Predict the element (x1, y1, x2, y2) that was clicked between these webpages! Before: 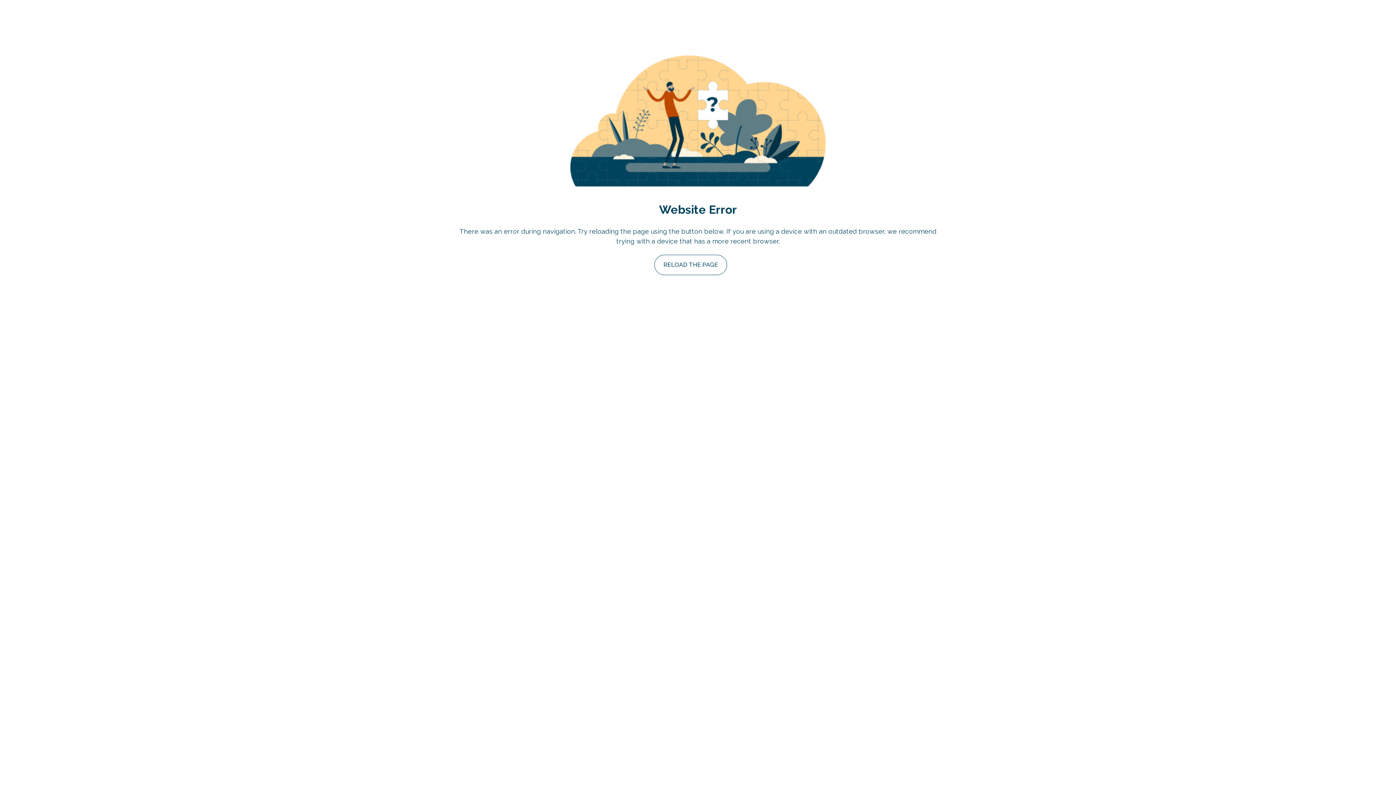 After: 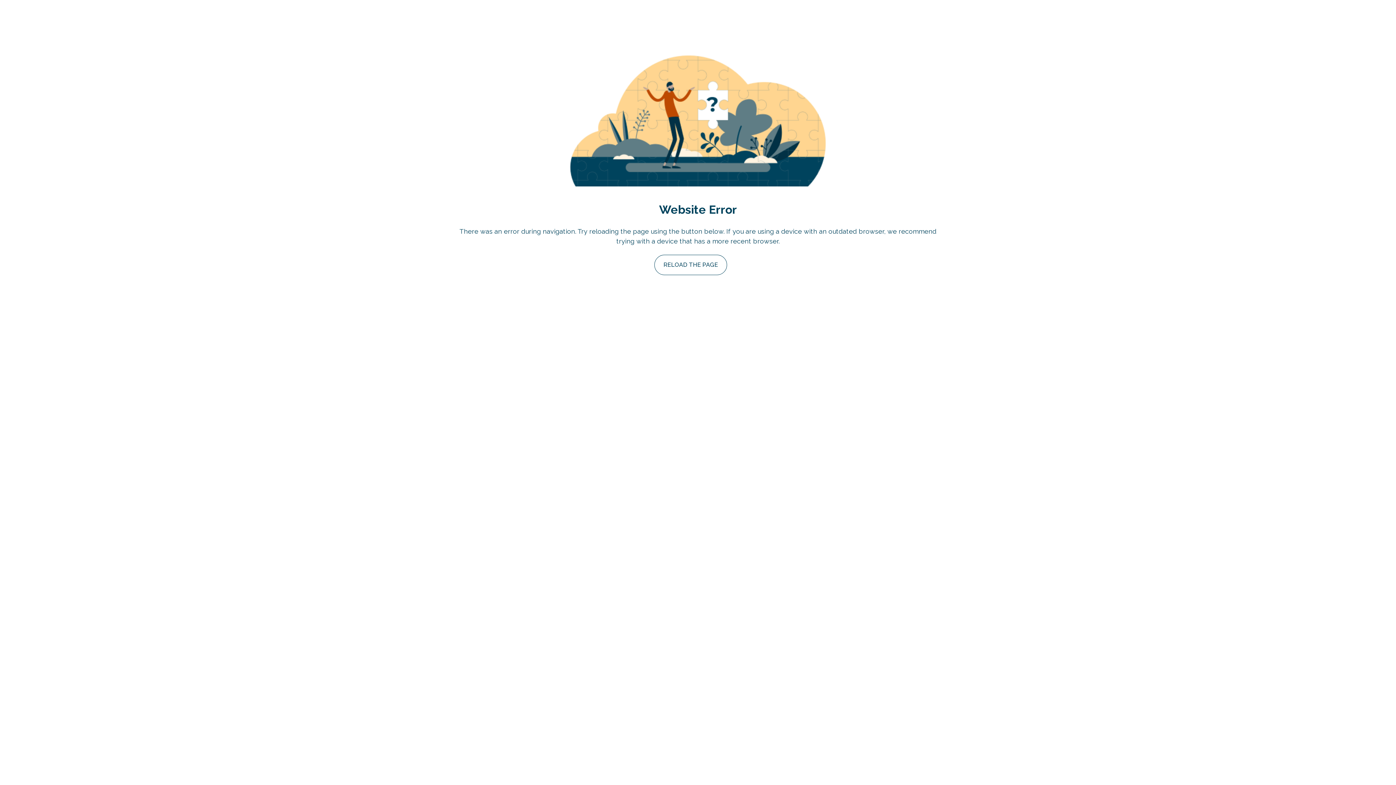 Action: label: RELOAD THE PAGE bbox: (654, 254, 727, 275)